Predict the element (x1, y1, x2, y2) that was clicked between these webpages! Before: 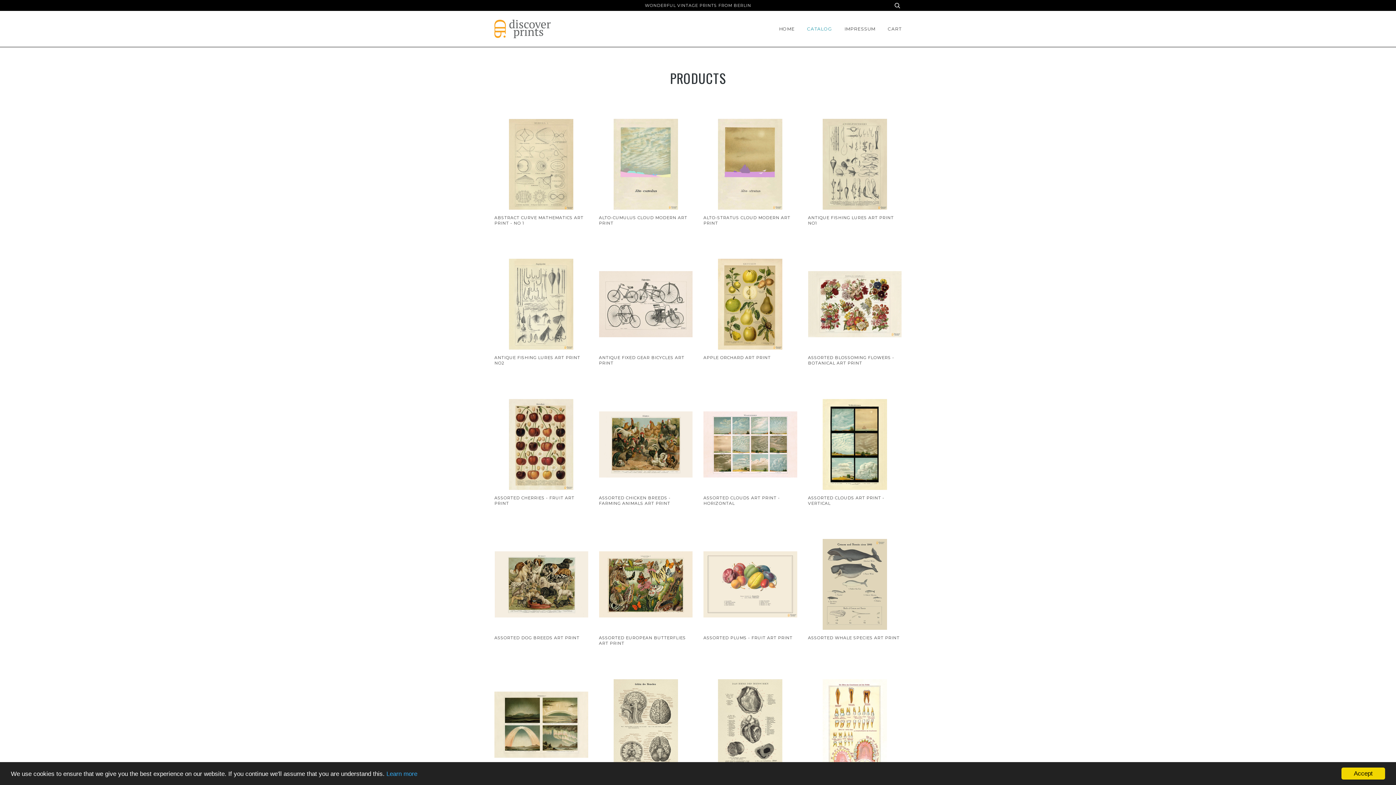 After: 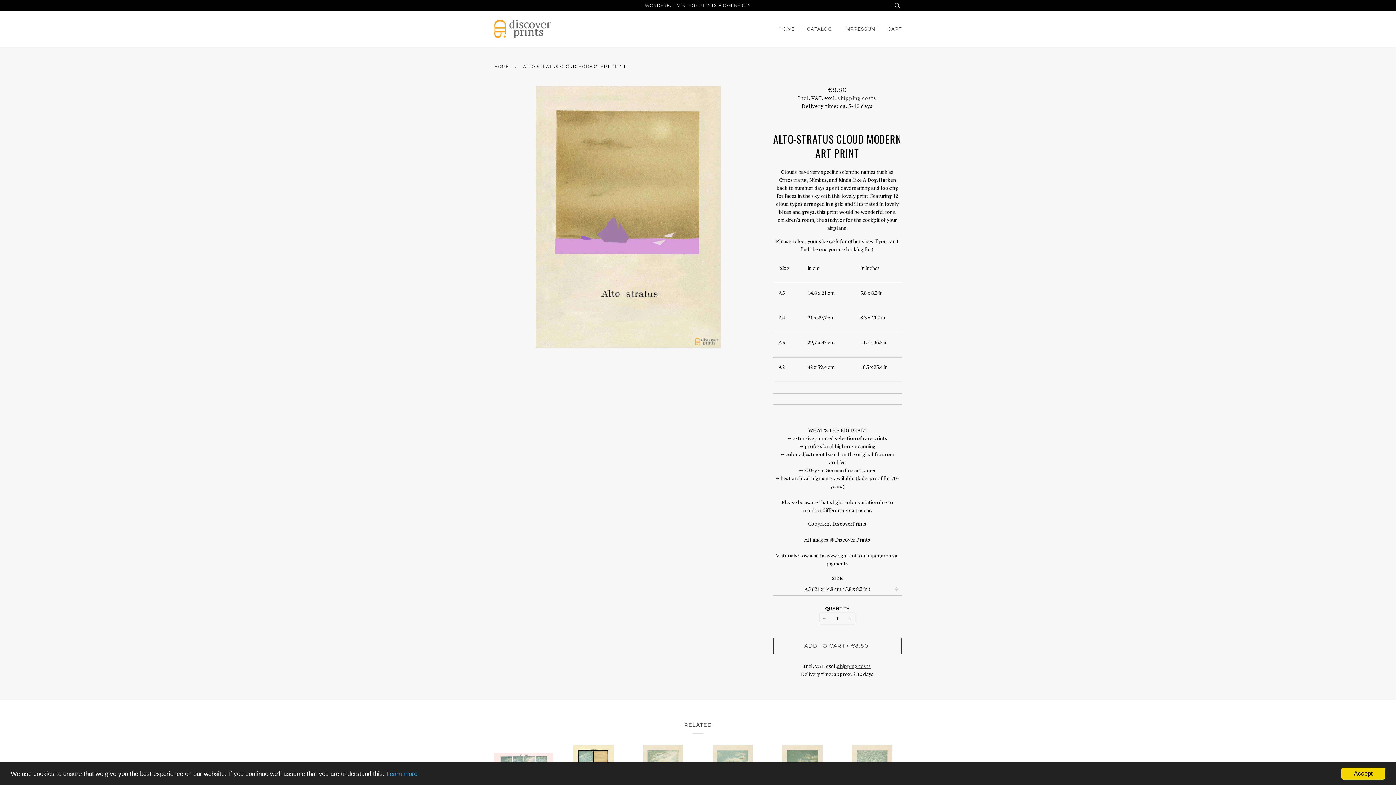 Action: label: ALTO-STRATUS CLOUD MODERN ART PRINT

From €8.80 bbox: (703, 215, 797, 237)